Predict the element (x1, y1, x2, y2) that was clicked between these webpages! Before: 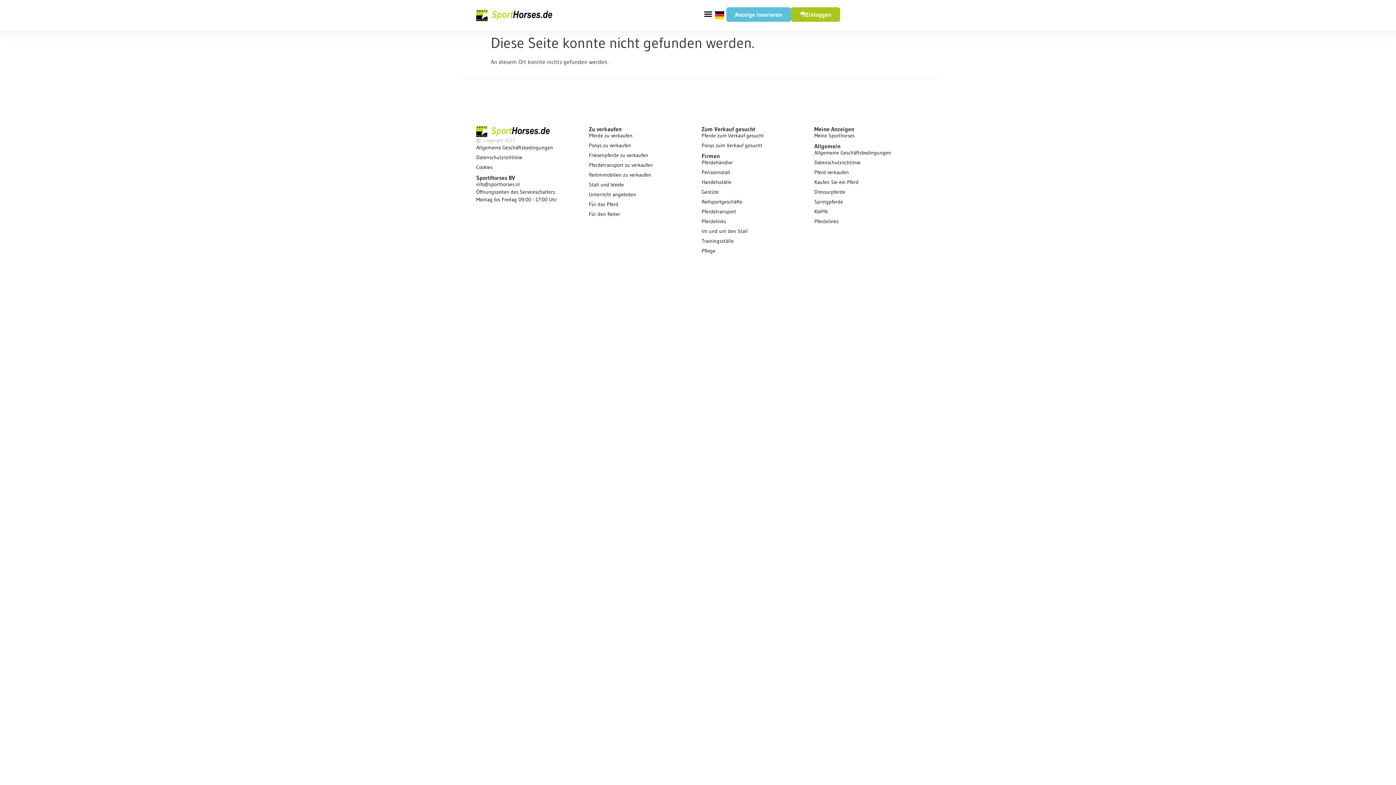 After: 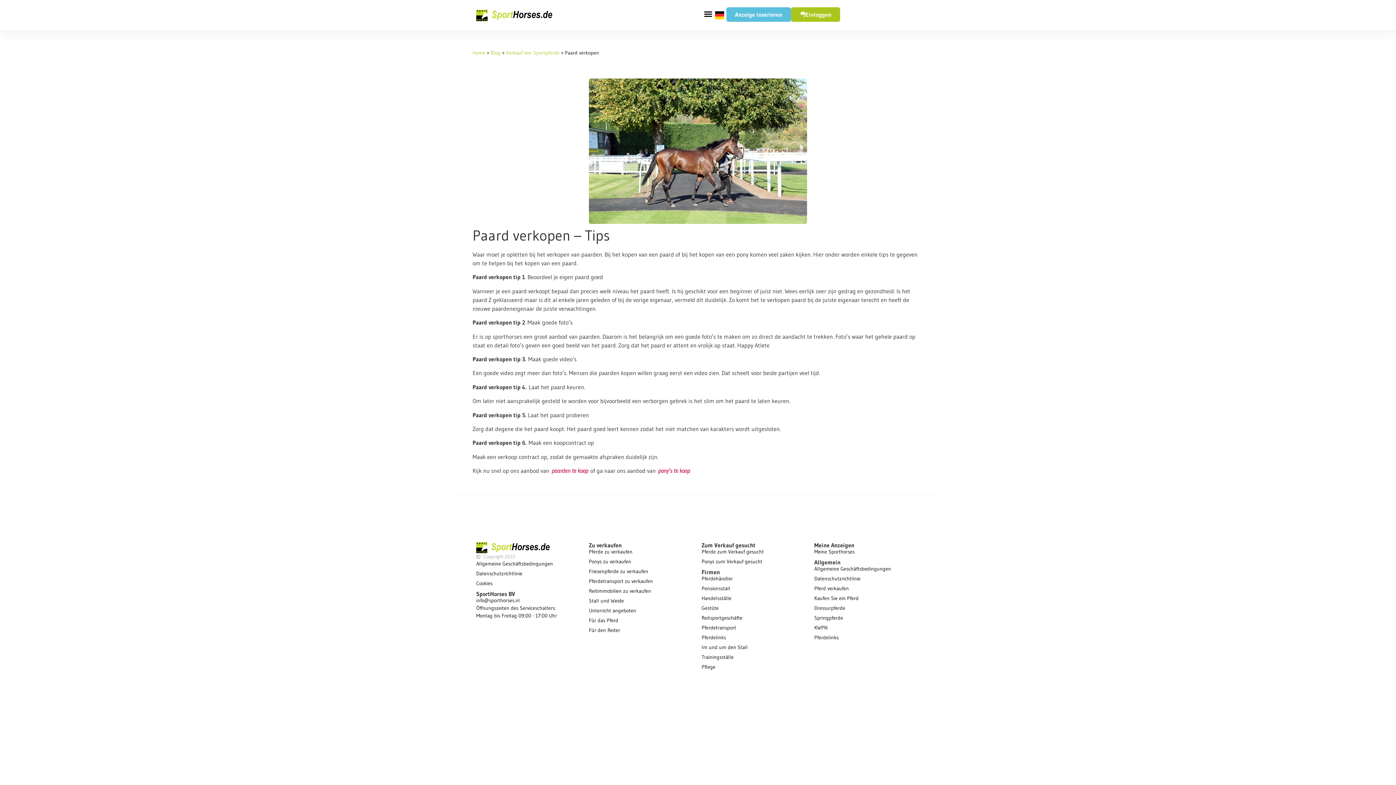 Action: bbox: (814, 168, 920, 176) label: Pferd verkaufen